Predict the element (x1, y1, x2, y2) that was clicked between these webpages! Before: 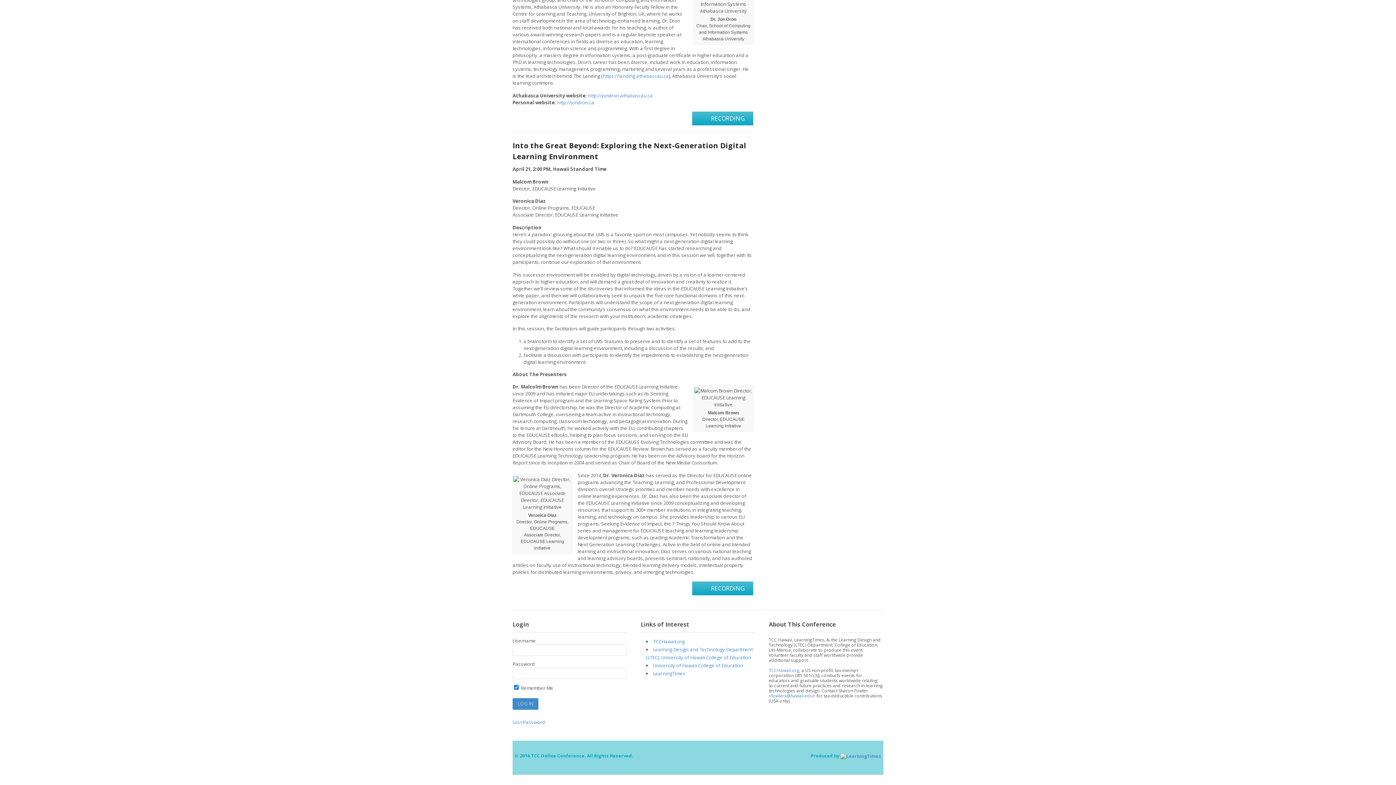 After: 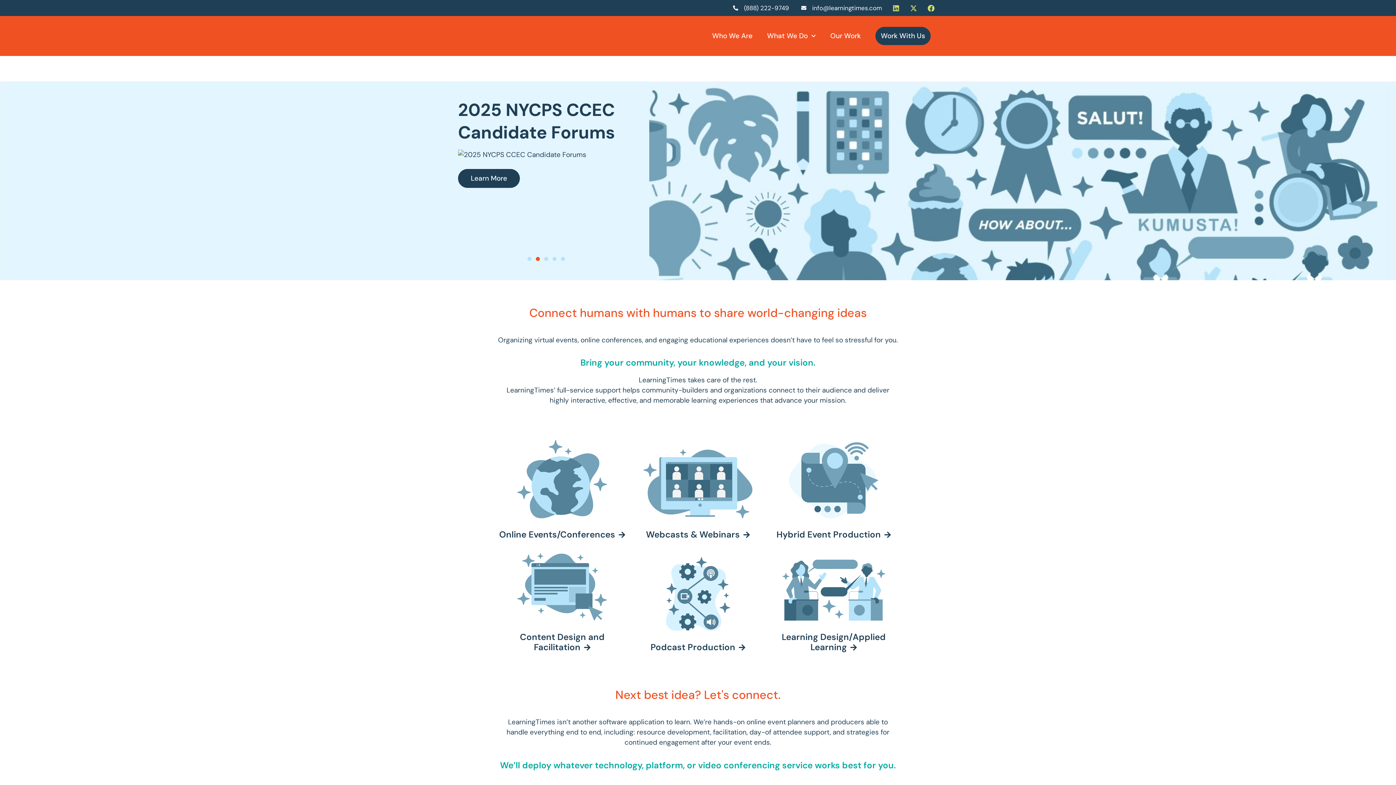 Action: bbox: (840, 753, 881, 759)